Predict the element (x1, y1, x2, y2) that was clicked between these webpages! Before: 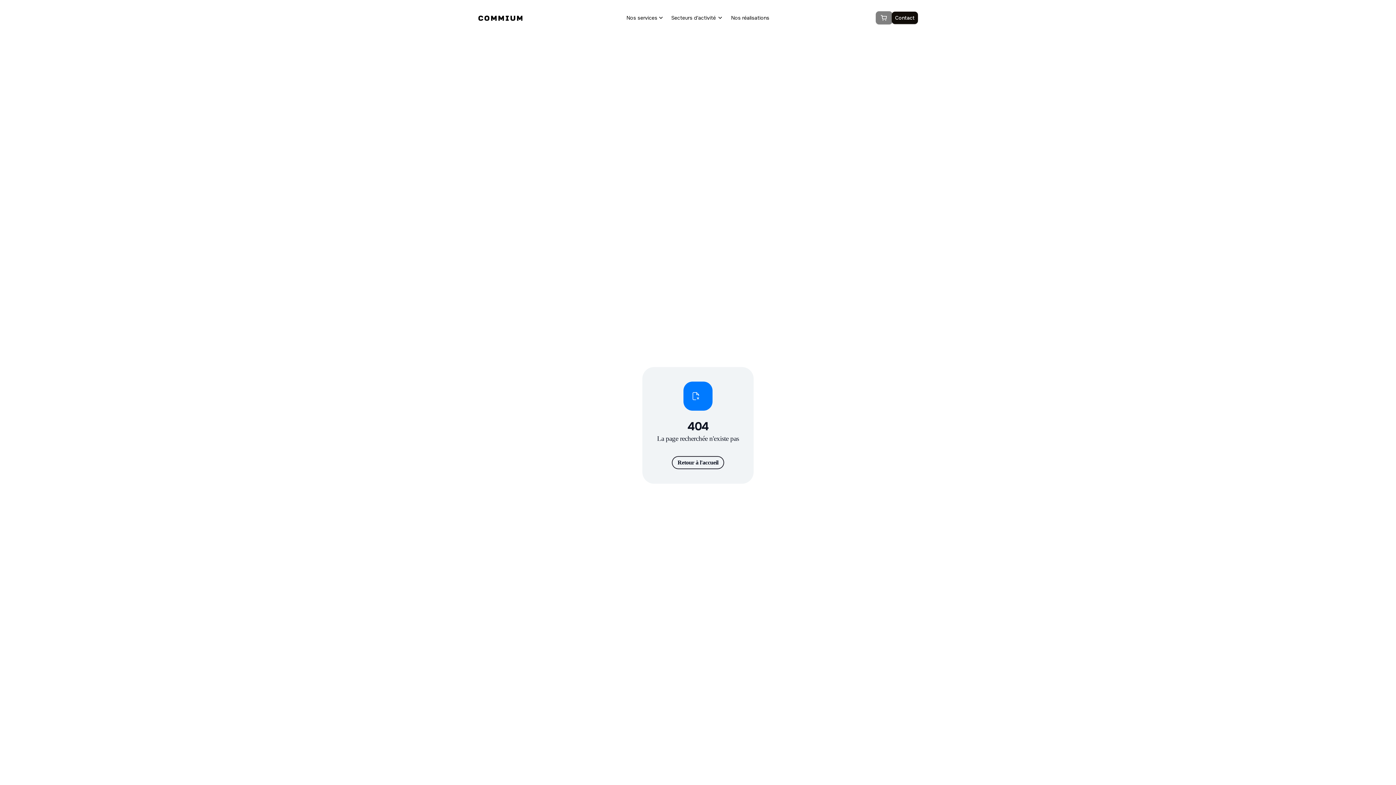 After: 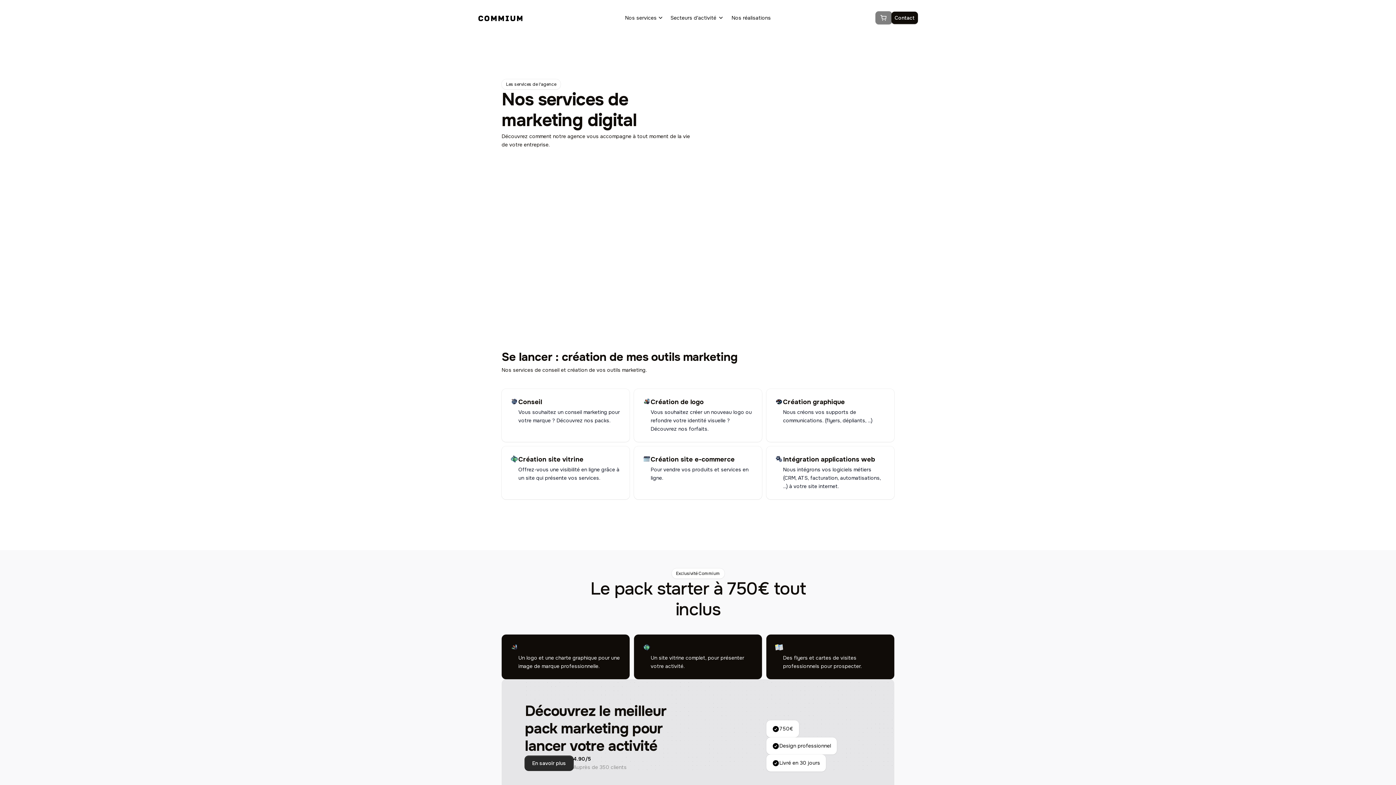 Action: bbox: (876, 11, 892, 24)